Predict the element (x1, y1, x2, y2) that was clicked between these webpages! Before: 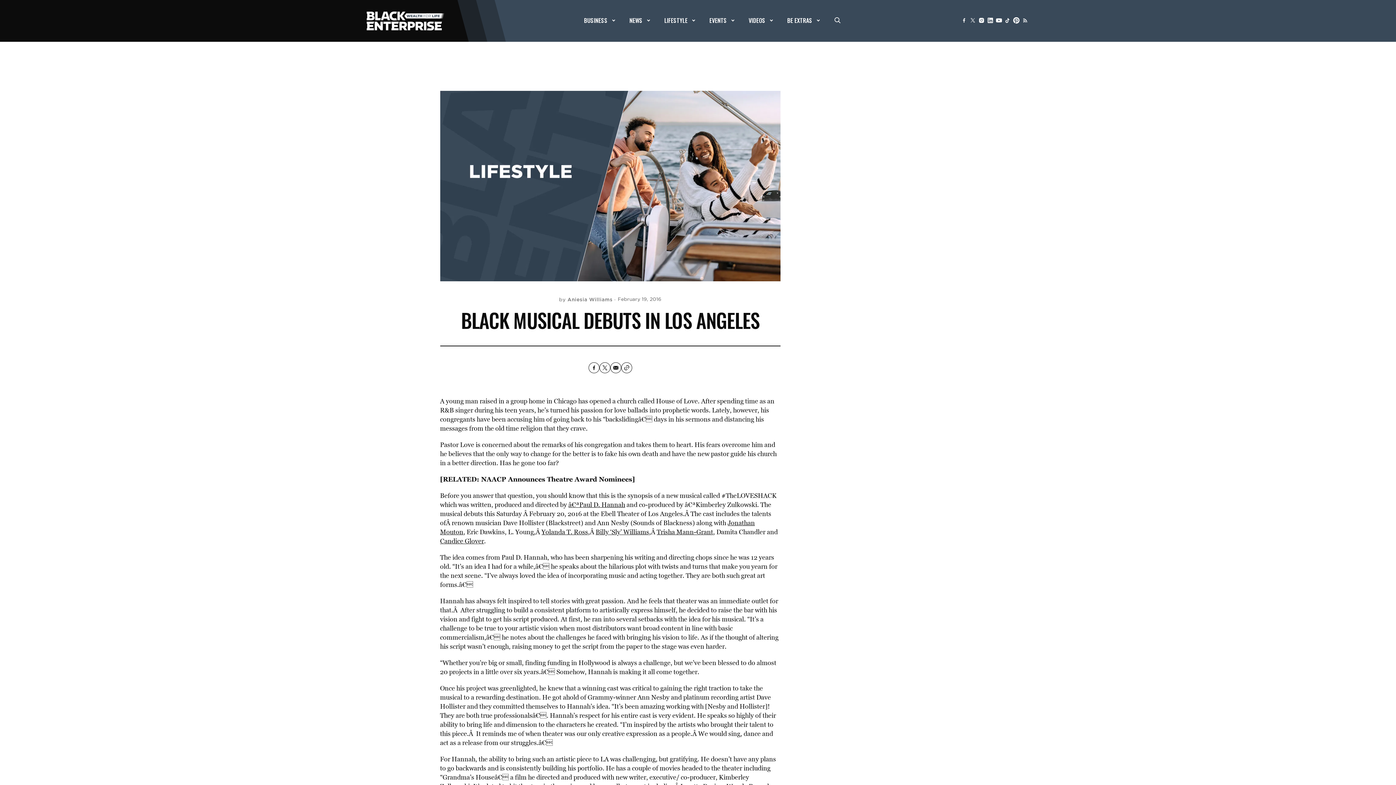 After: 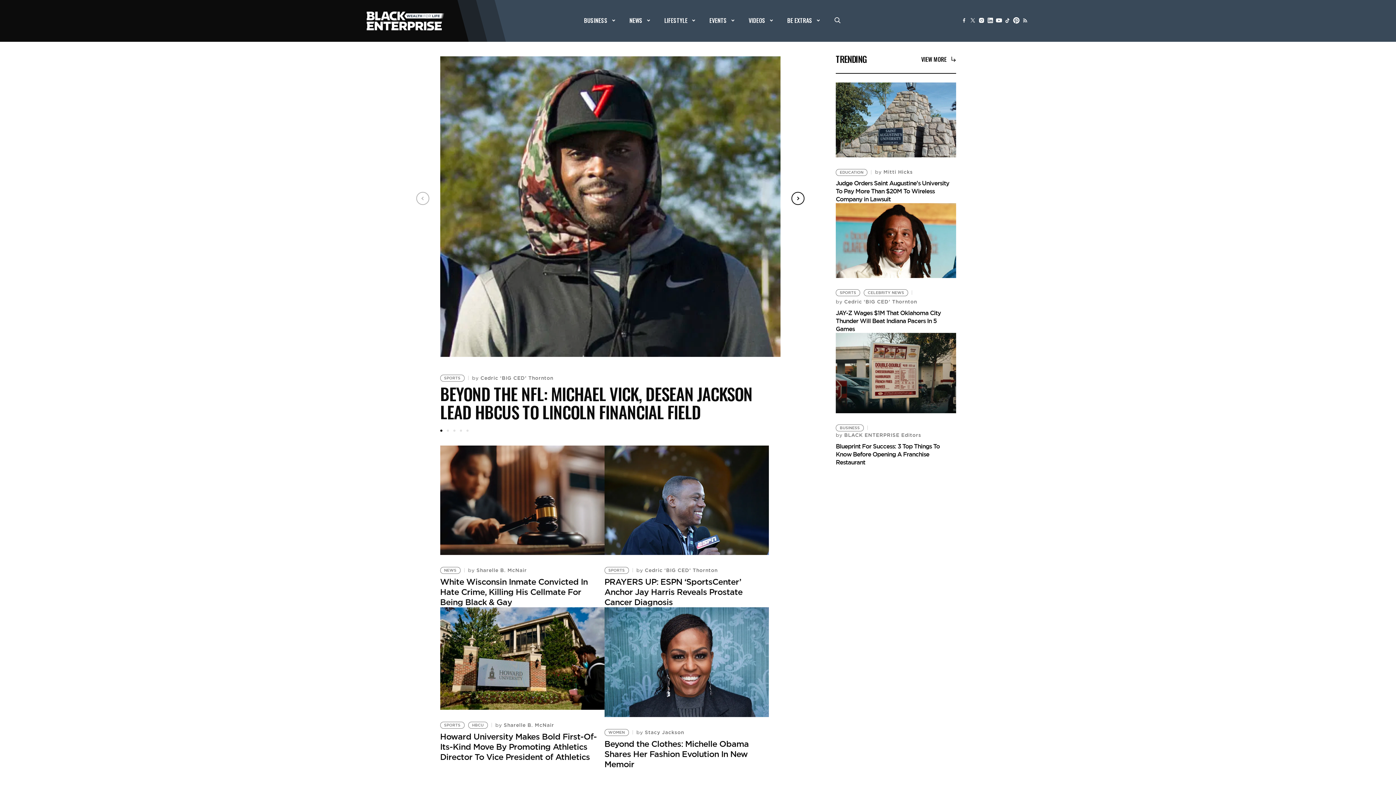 Action: bbox: (366, 10, 444, 30)